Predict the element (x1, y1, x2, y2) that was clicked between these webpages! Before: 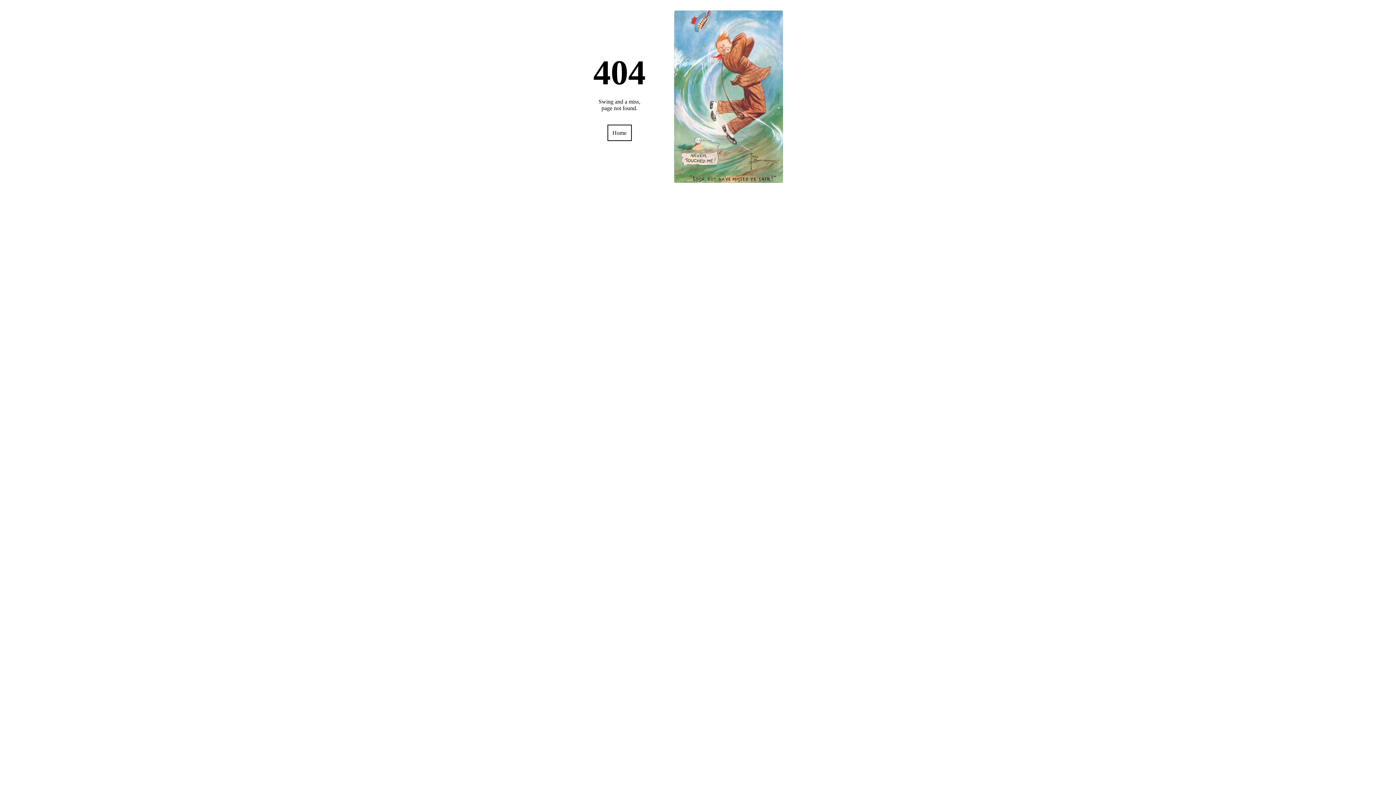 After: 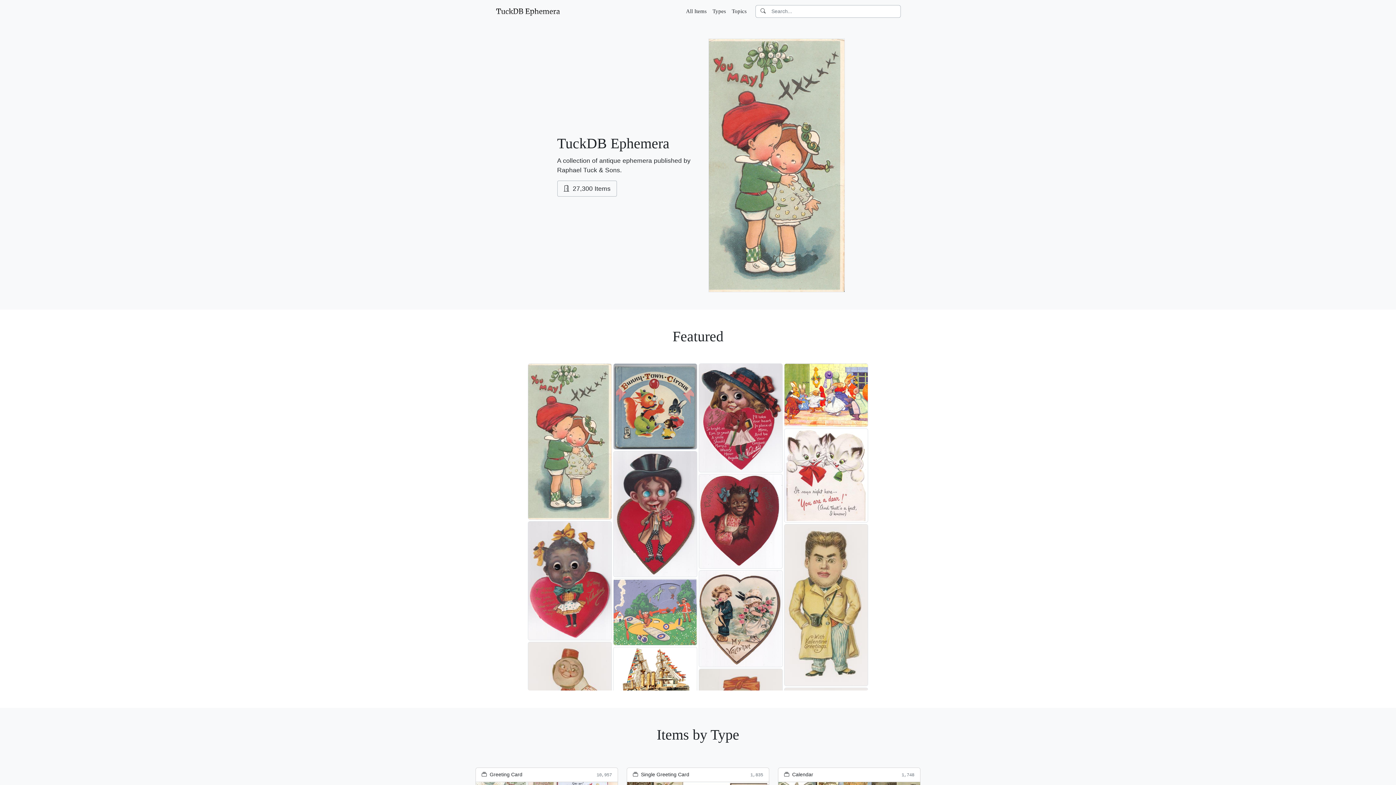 Action: bbox: (607, 124, 631, 141) label: Home